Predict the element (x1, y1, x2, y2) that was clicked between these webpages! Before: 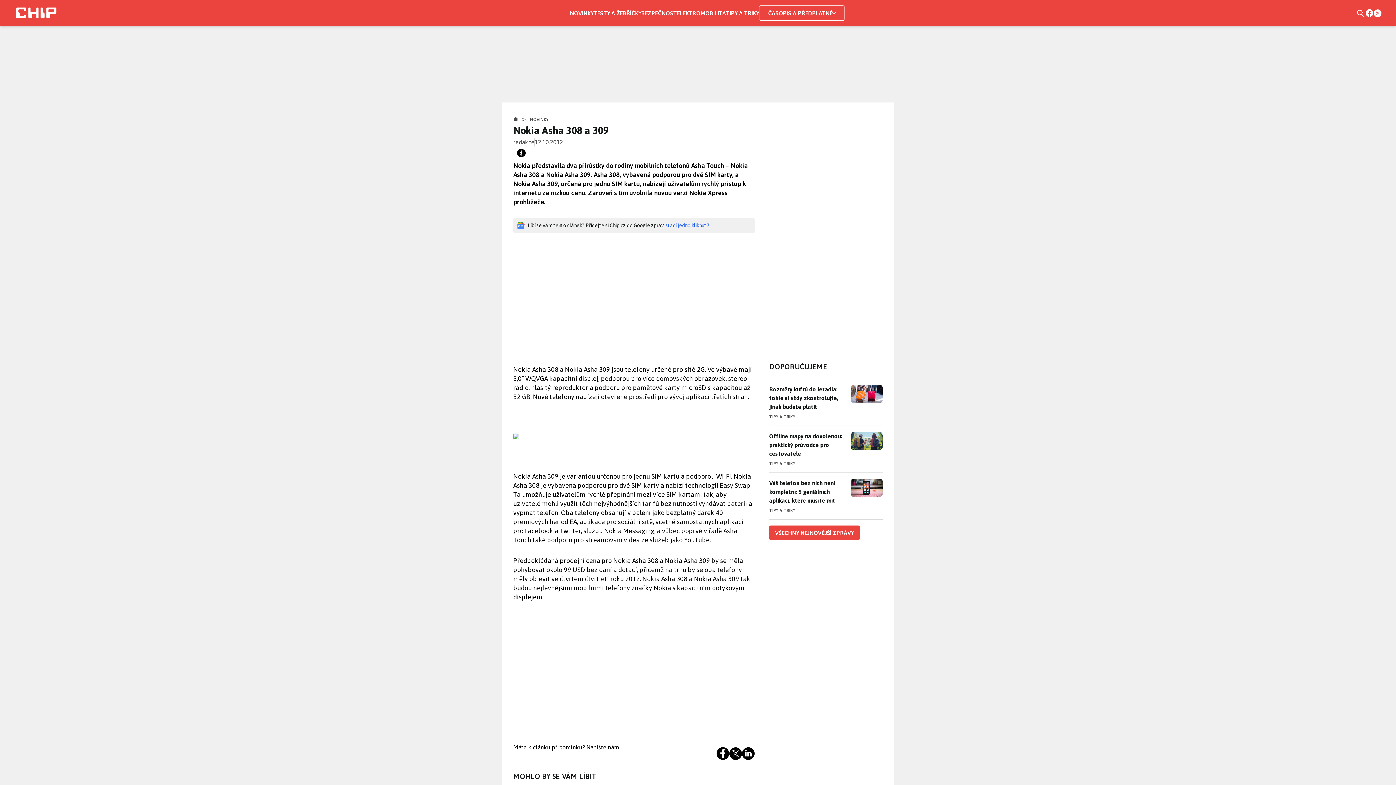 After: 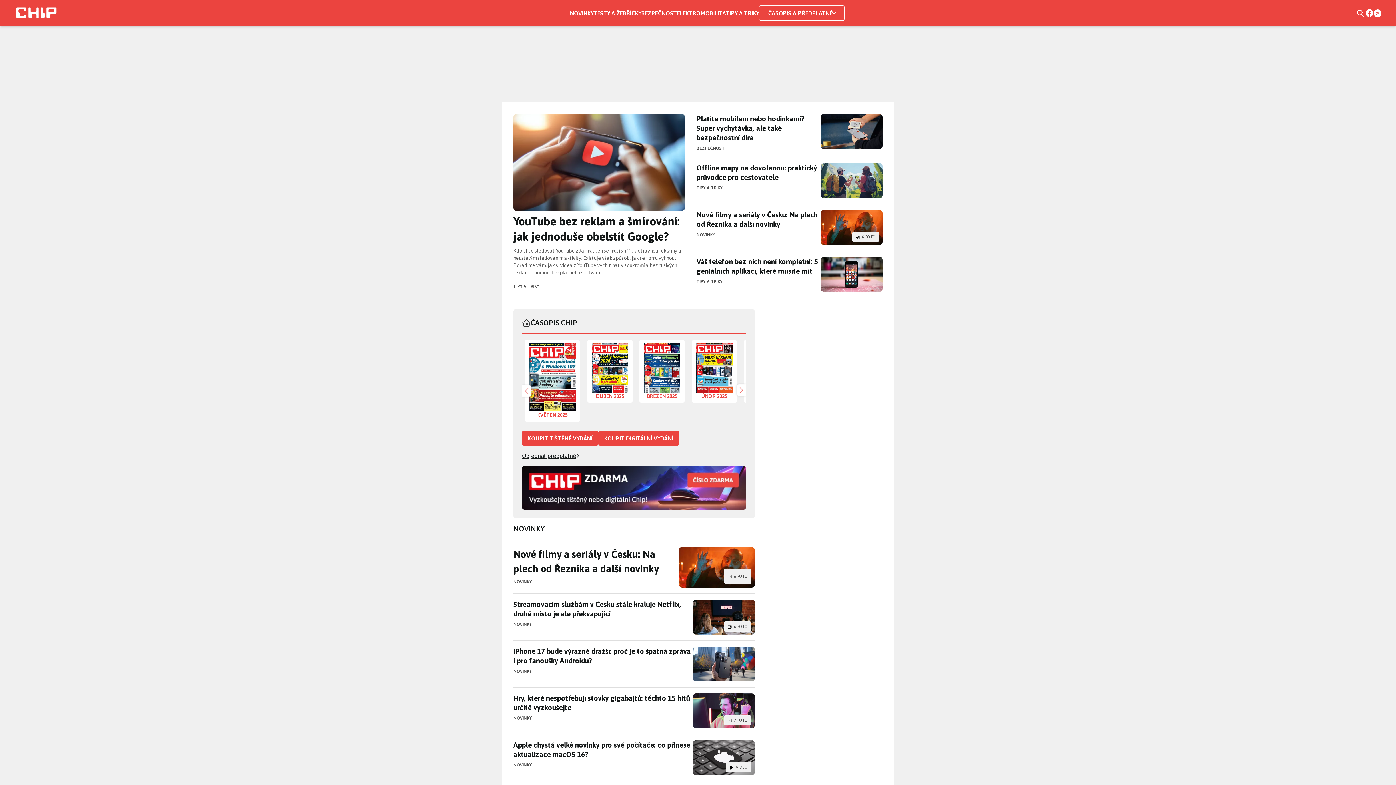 Action: bbox: (513, 116, 517, 121)